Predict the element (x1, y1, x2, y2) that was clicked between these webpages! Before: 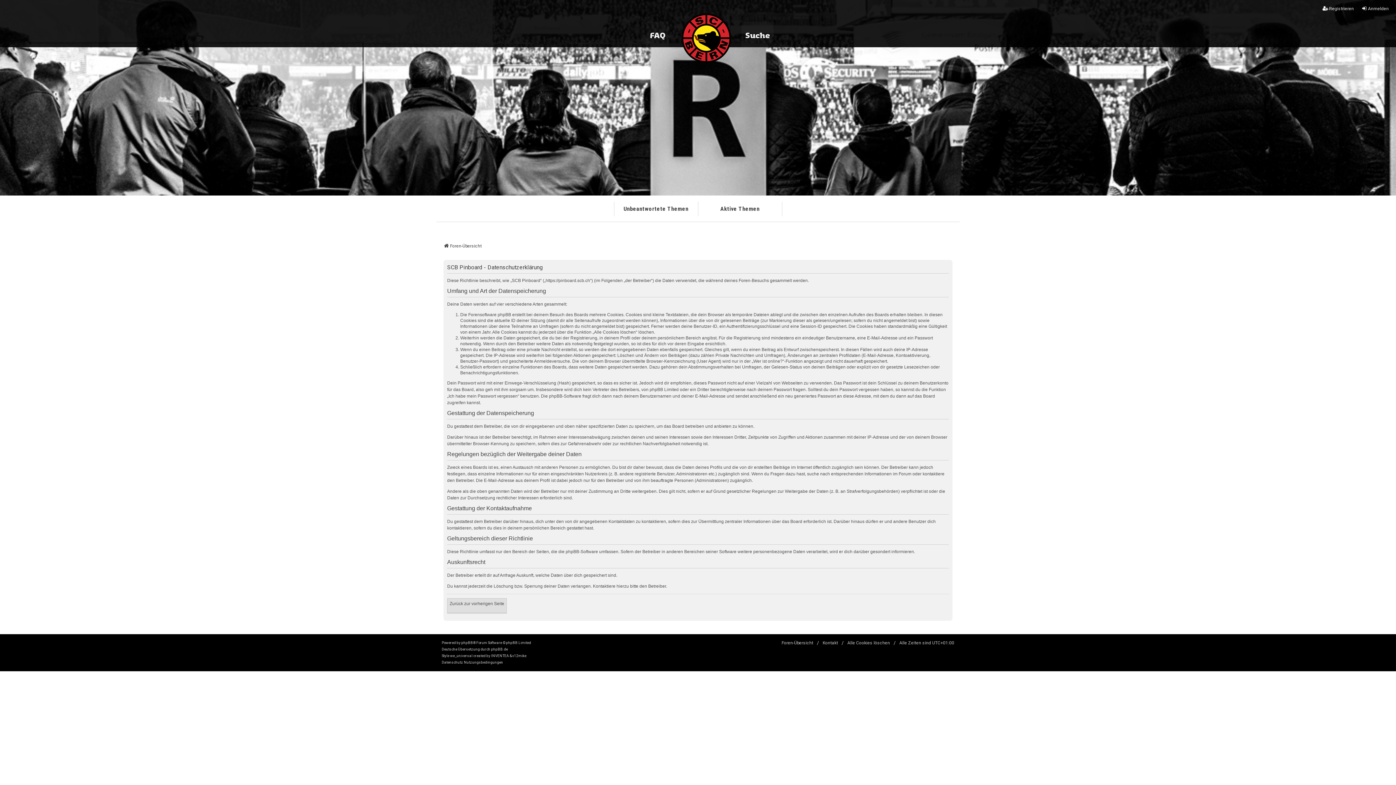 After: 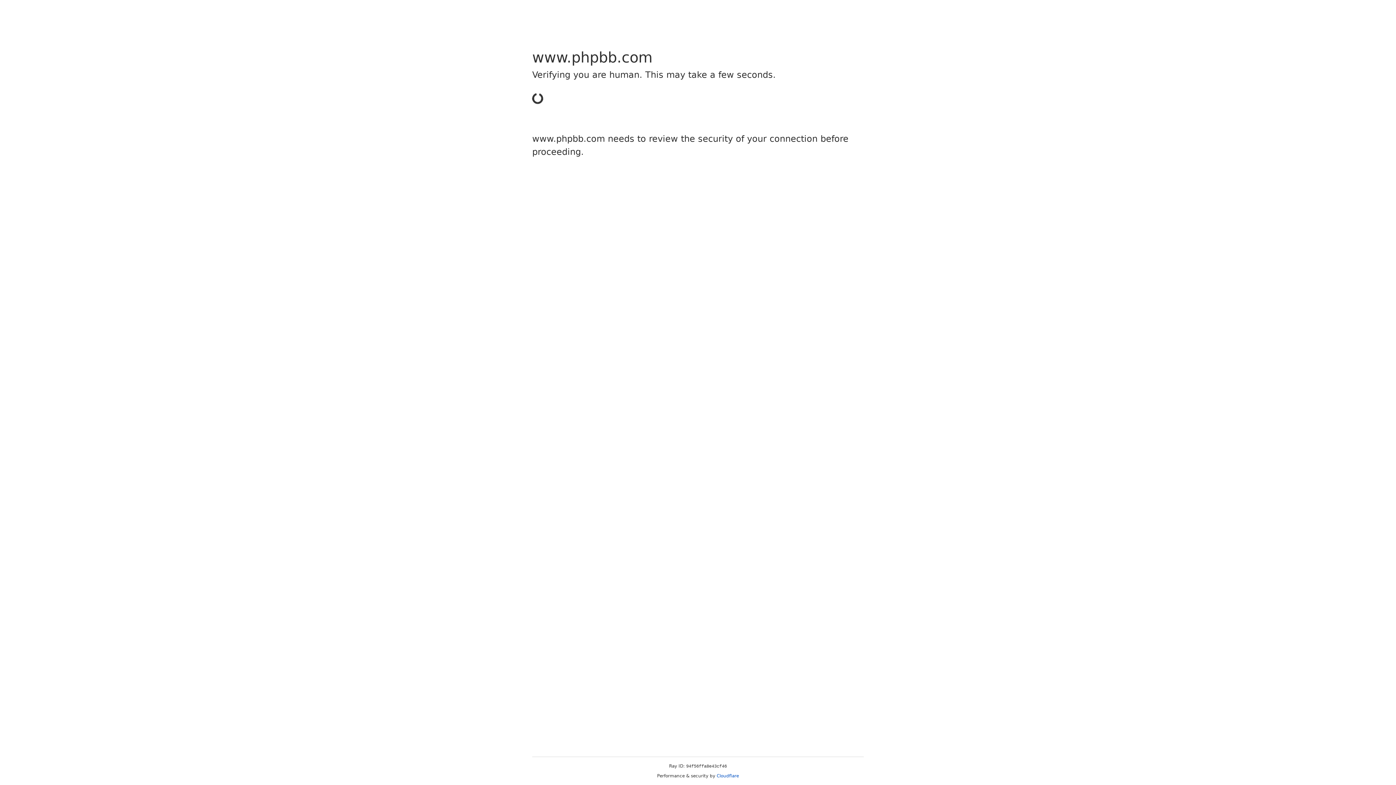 Action: bbox: (461, 639, 473, 646) label: phpBB